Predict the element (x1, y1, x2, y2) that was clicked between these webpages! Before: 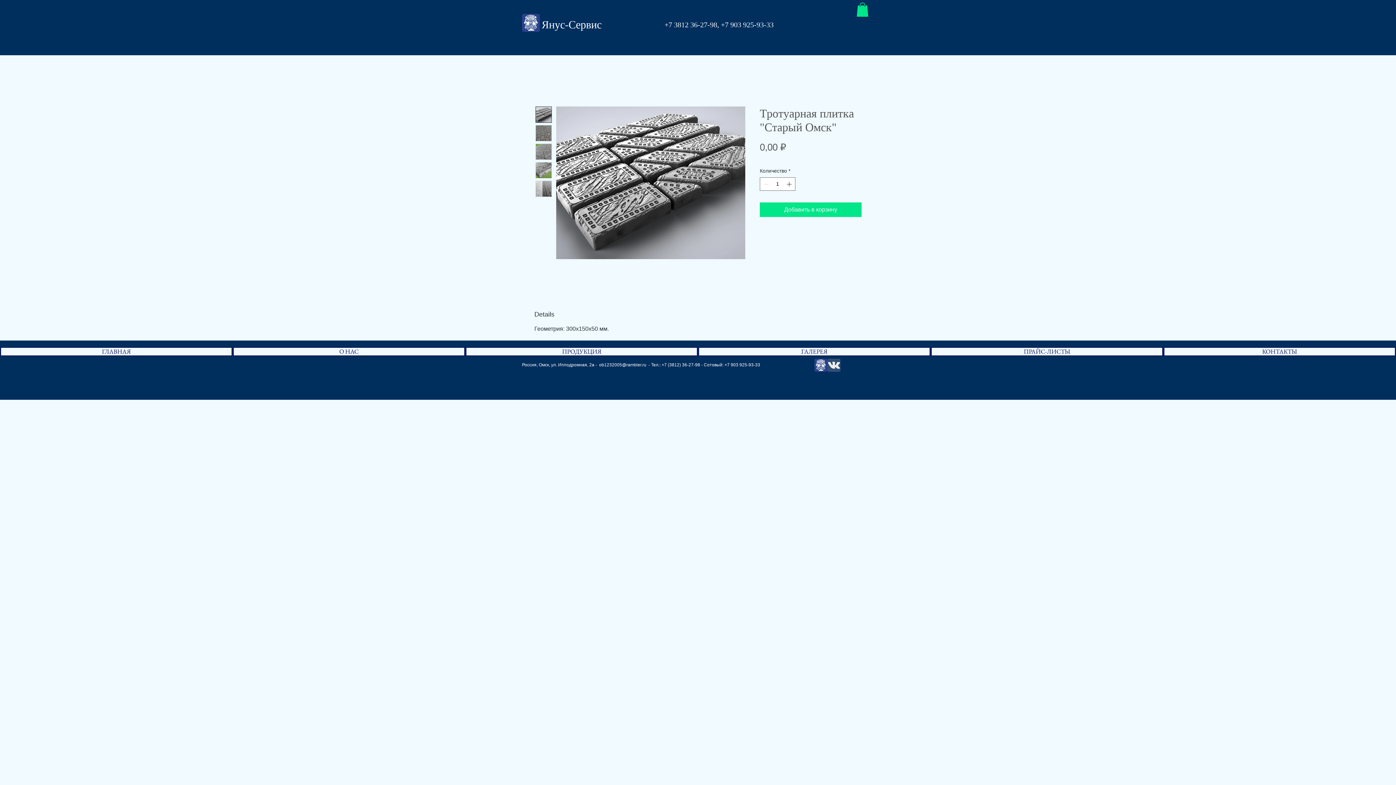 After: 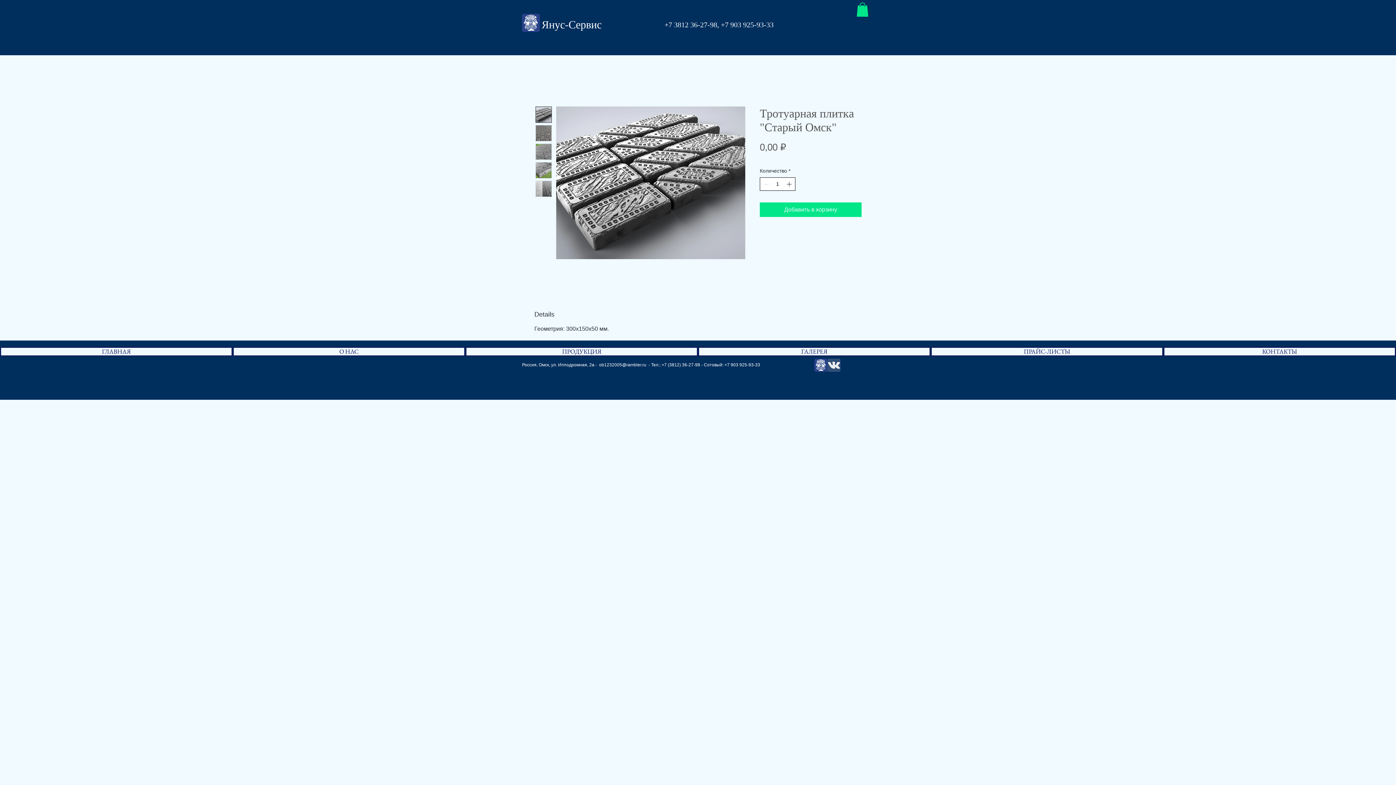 Action: label: Increment bbox: (785, 177, 794, 190)